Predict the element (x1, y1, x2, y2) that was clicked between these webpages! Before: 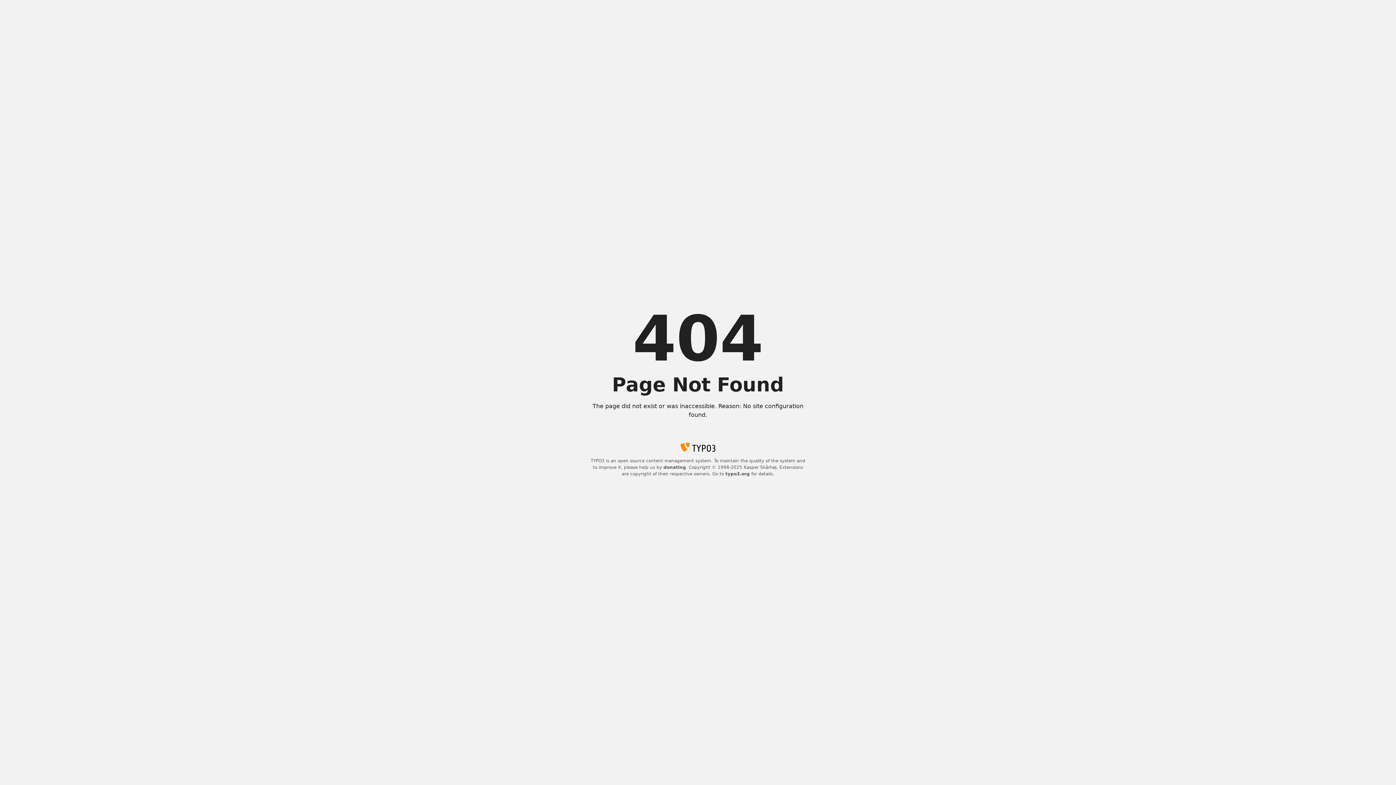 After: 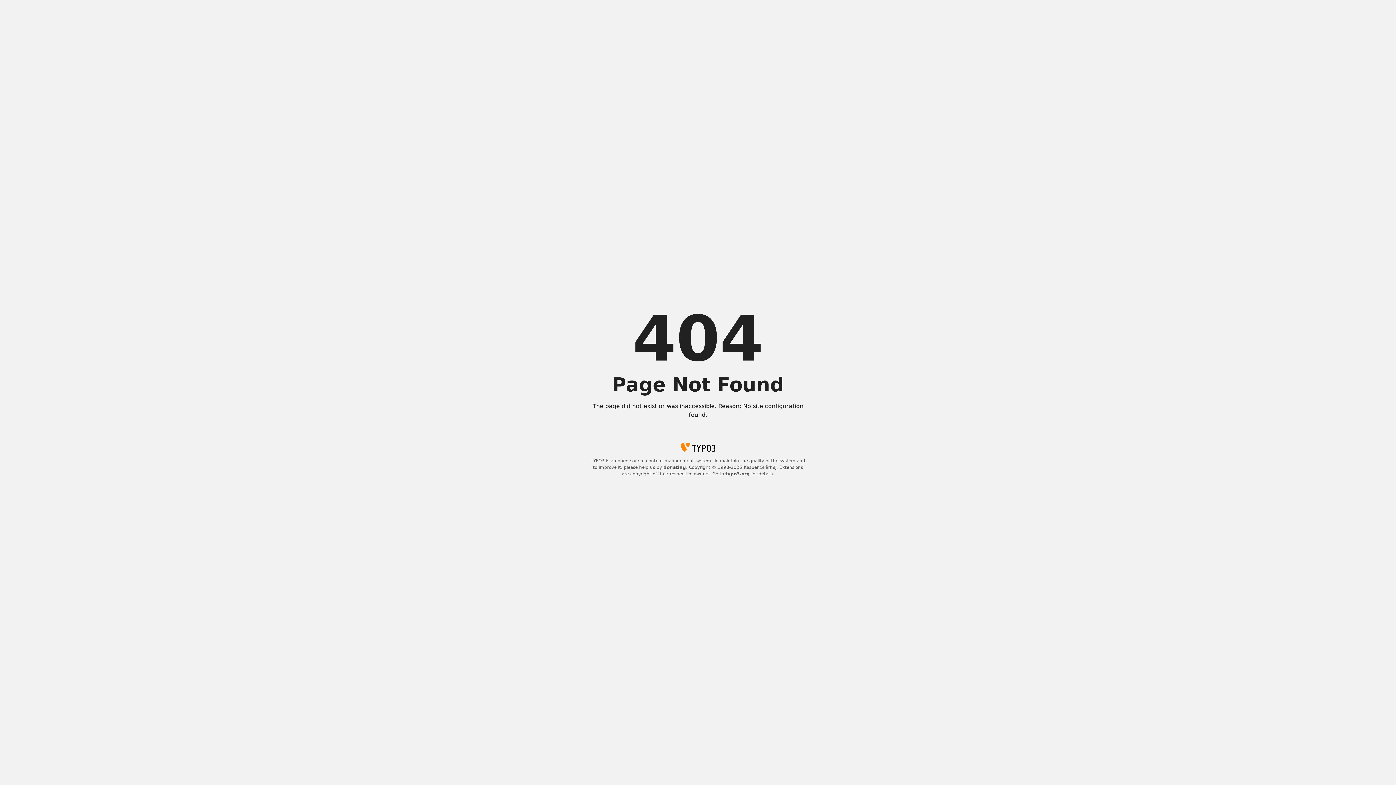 Action: label: donating bbox: (663, 465, 686, 470)